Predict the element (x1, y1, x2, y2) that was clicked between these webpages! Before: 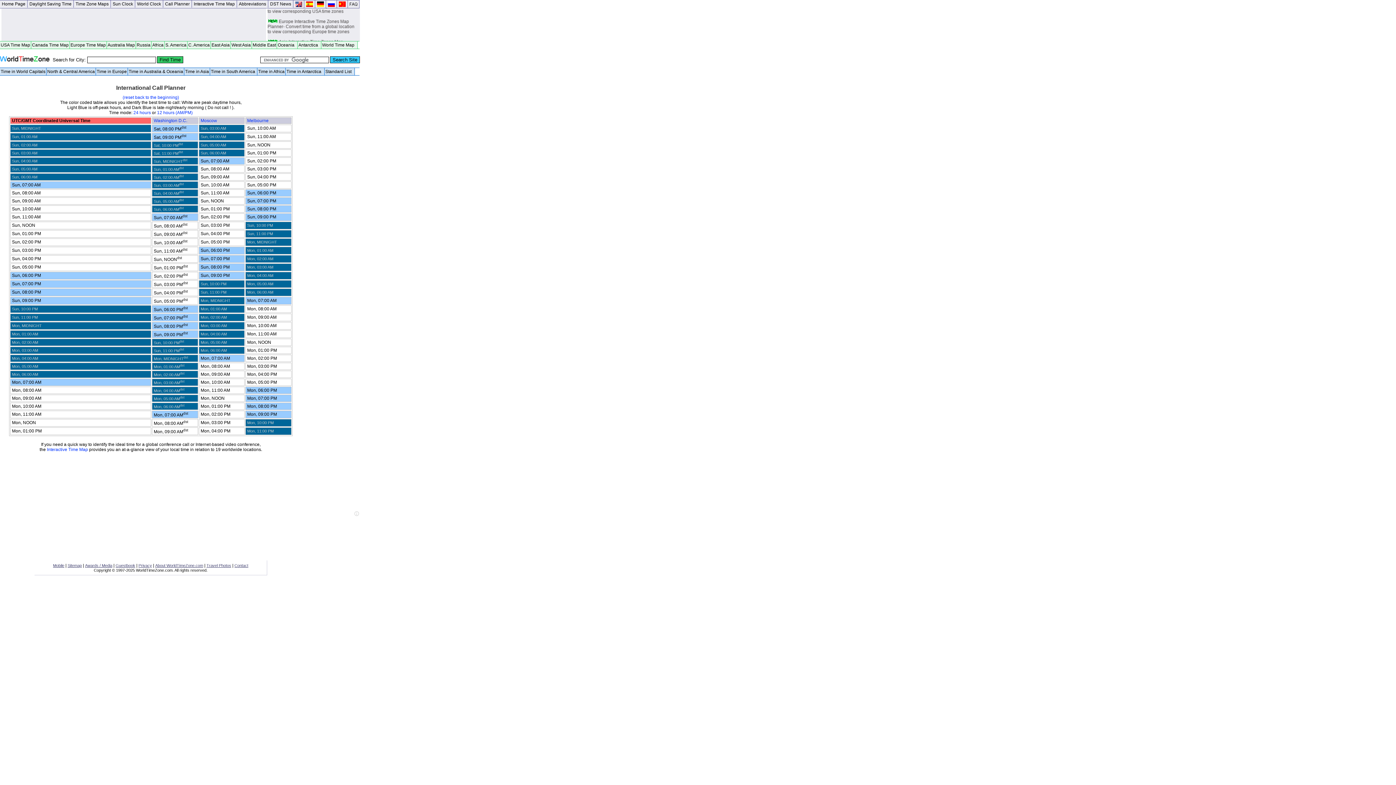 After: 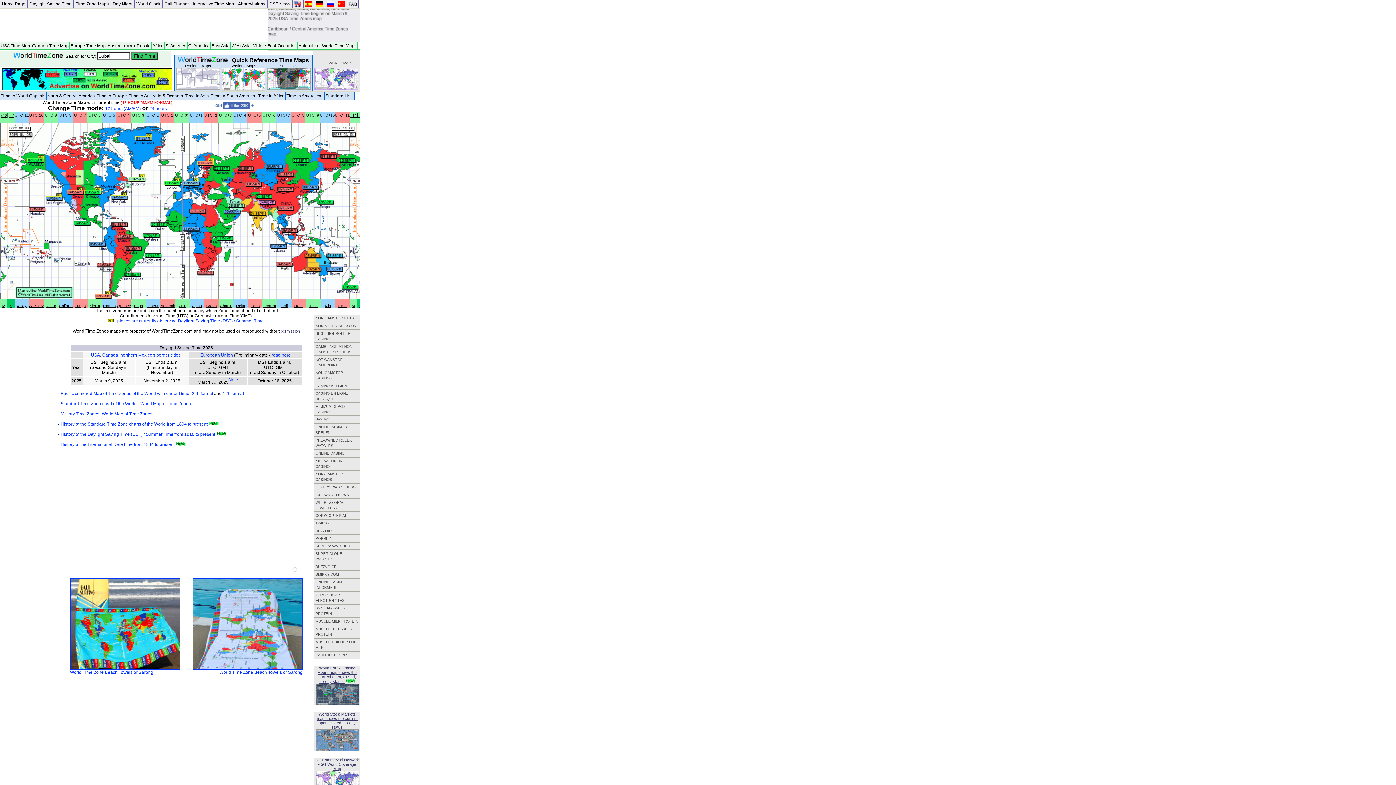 Action: label: Home Page bbox: (0, 0, 27, 7)